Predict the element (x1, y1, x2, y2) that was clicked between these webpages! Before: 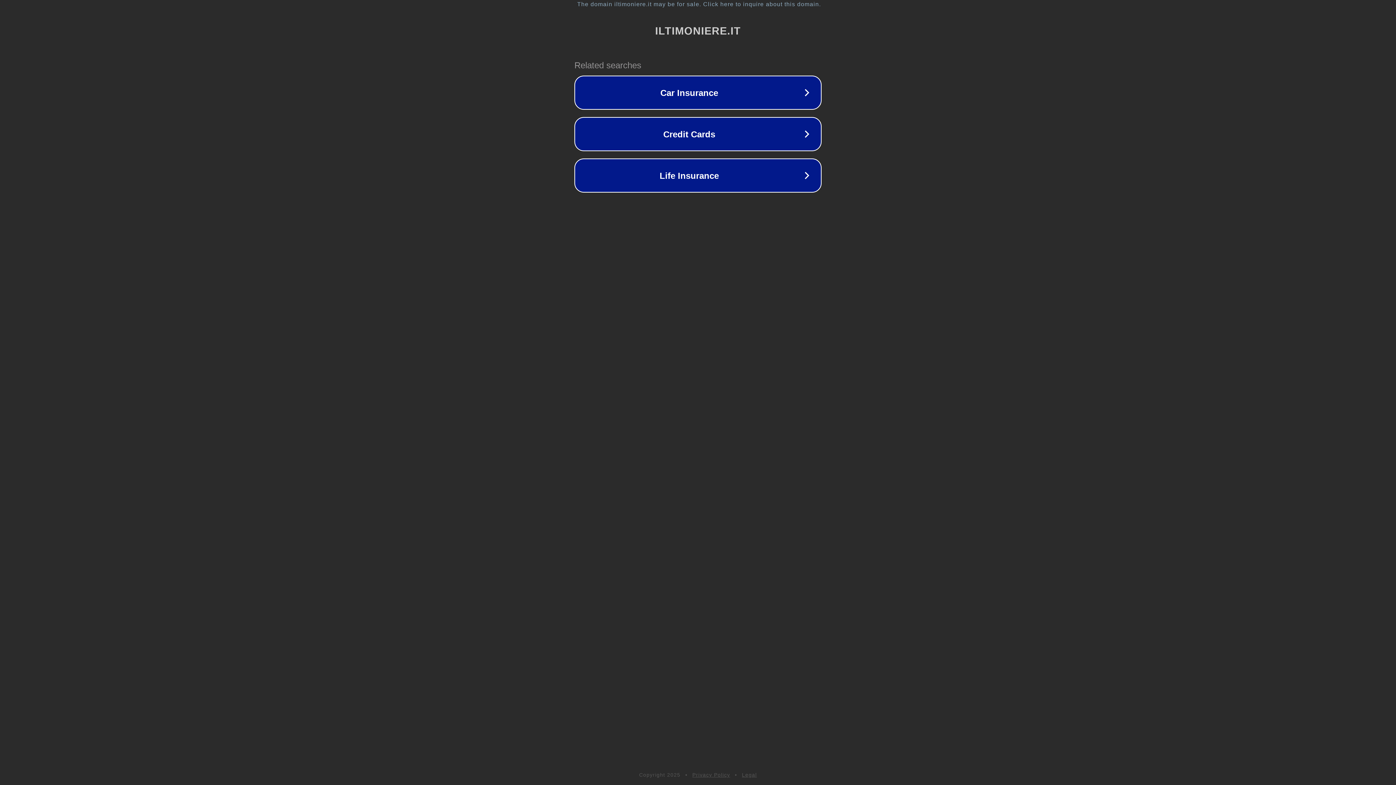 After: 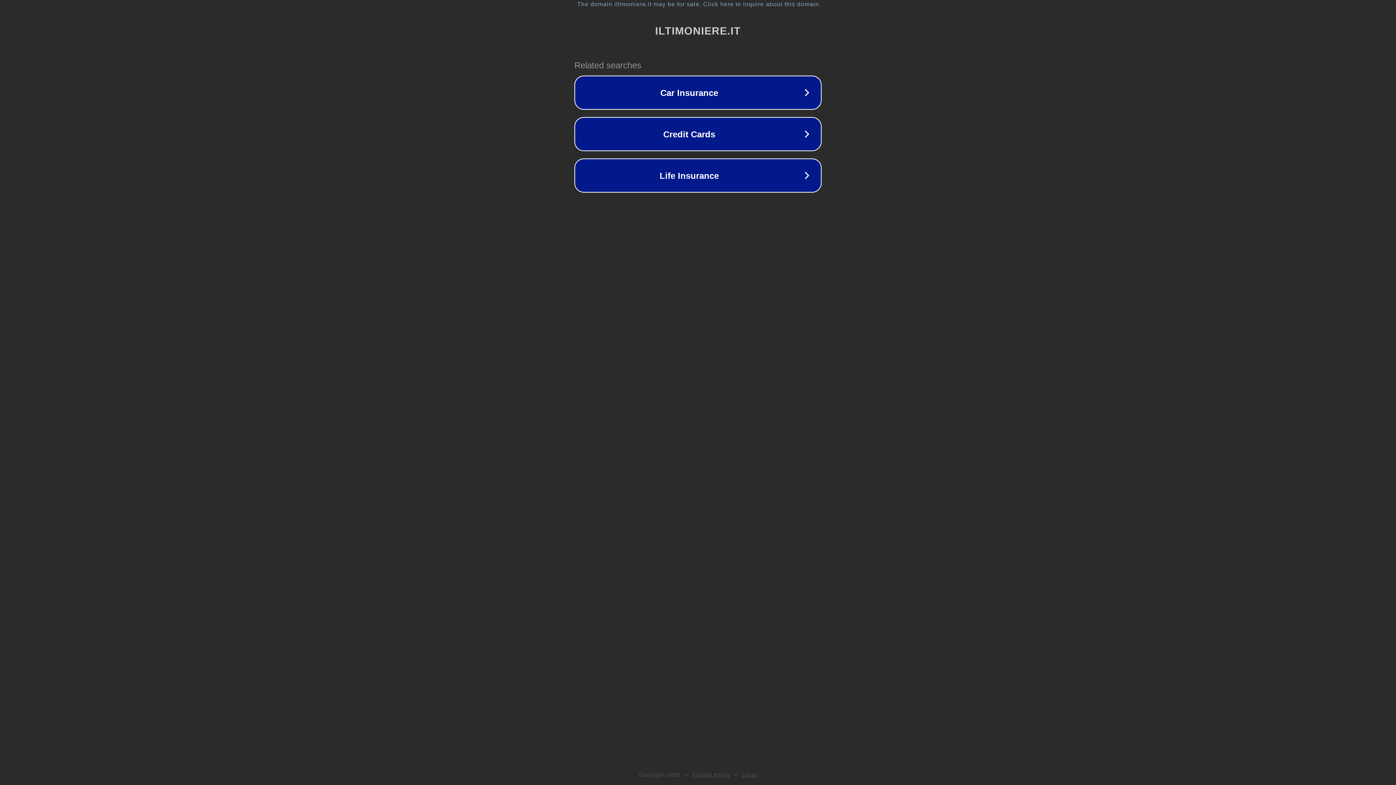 Action: label: Privacy Policy bbox: (692, 772, 730, 778)